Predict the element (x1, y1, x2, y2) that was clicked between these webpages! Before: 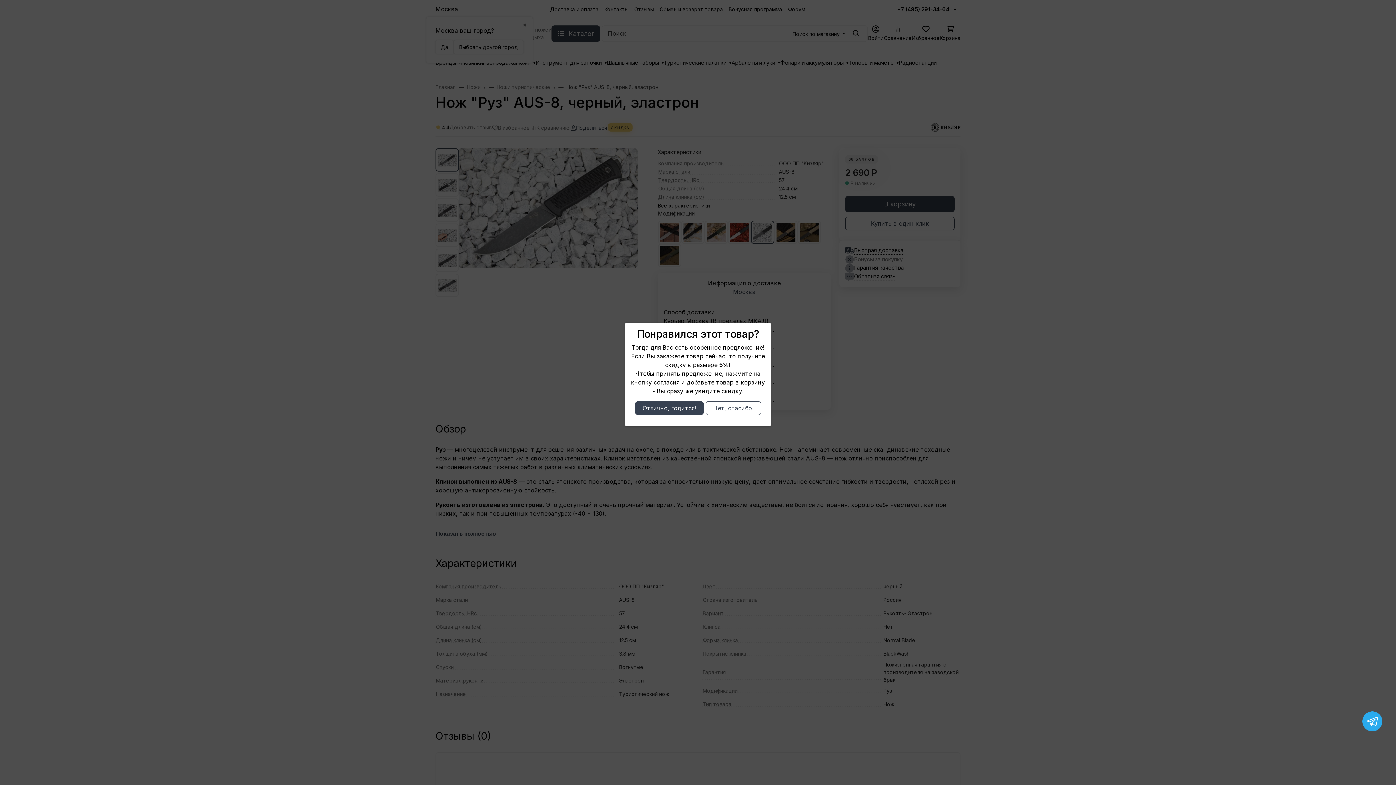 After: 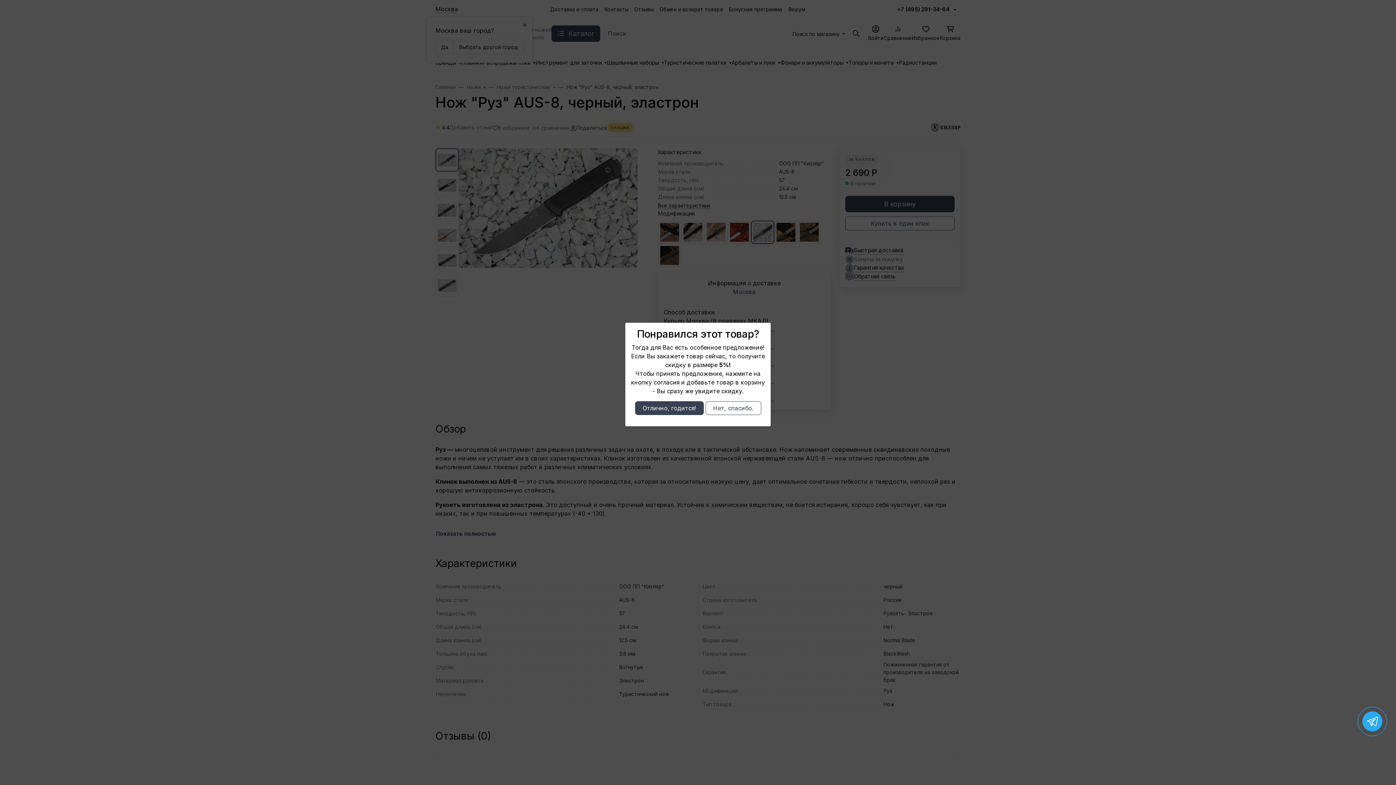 Action: bbox: (1362, 711, 1382, 731)